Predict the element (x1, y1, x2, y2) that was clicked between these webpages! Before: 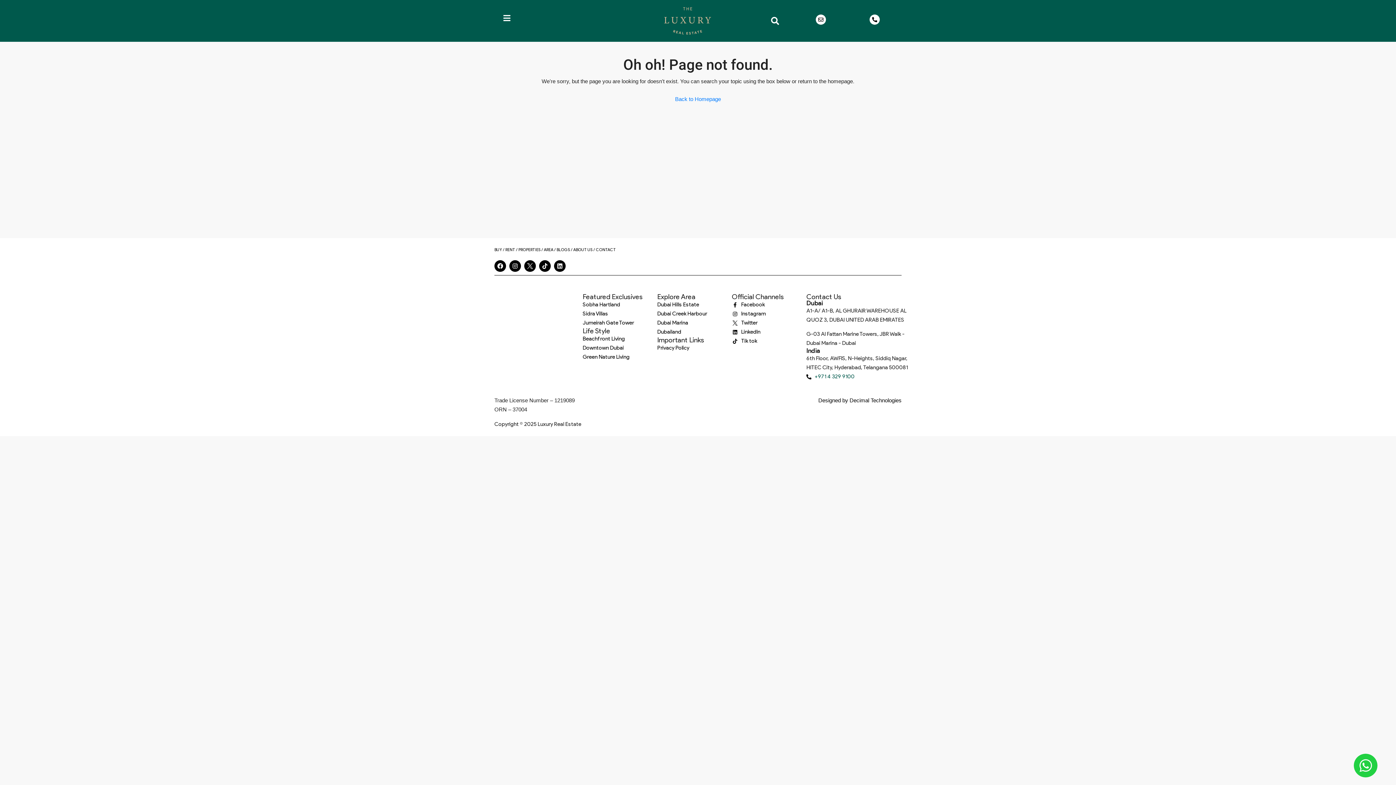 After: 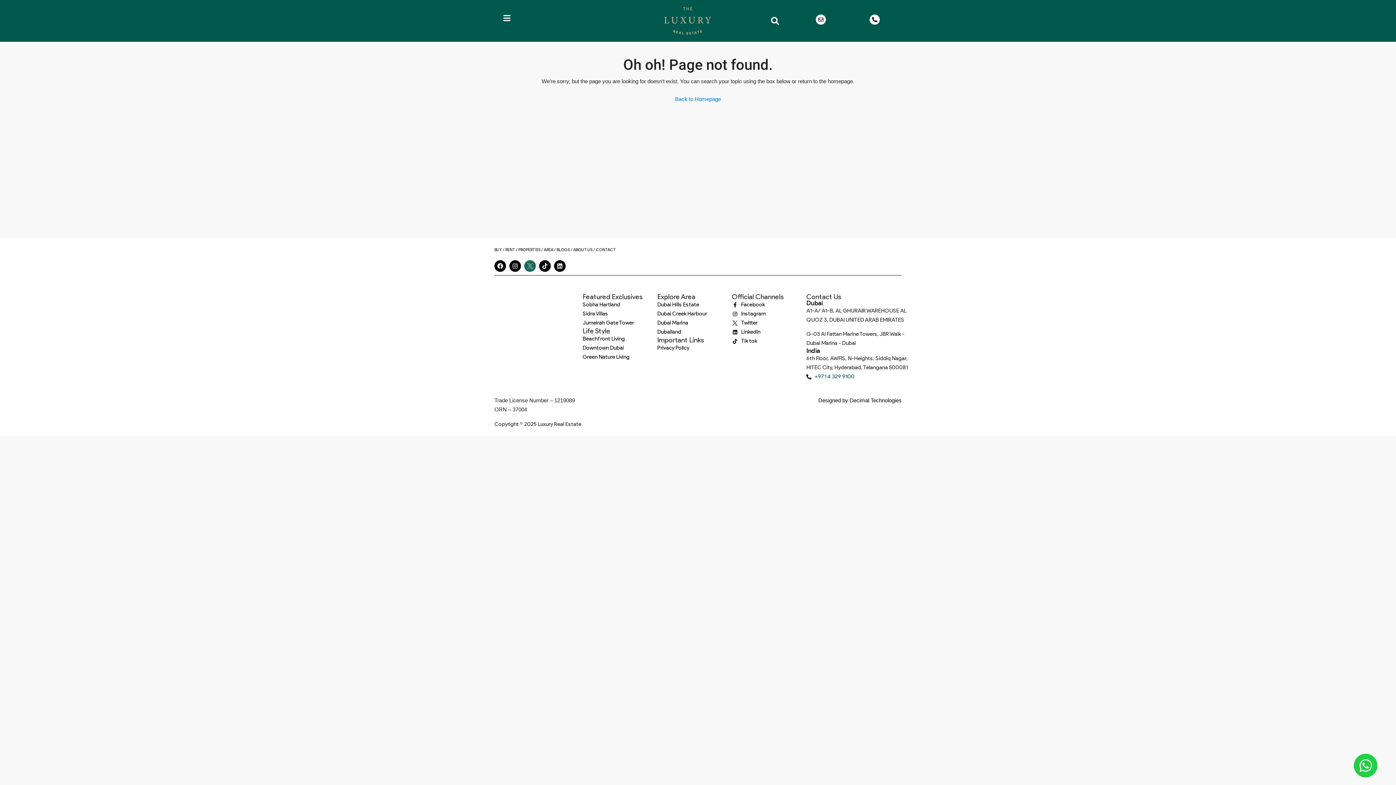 Action: label: Twitter_5968958 (1) bbox: (524, 260, 536, 272)